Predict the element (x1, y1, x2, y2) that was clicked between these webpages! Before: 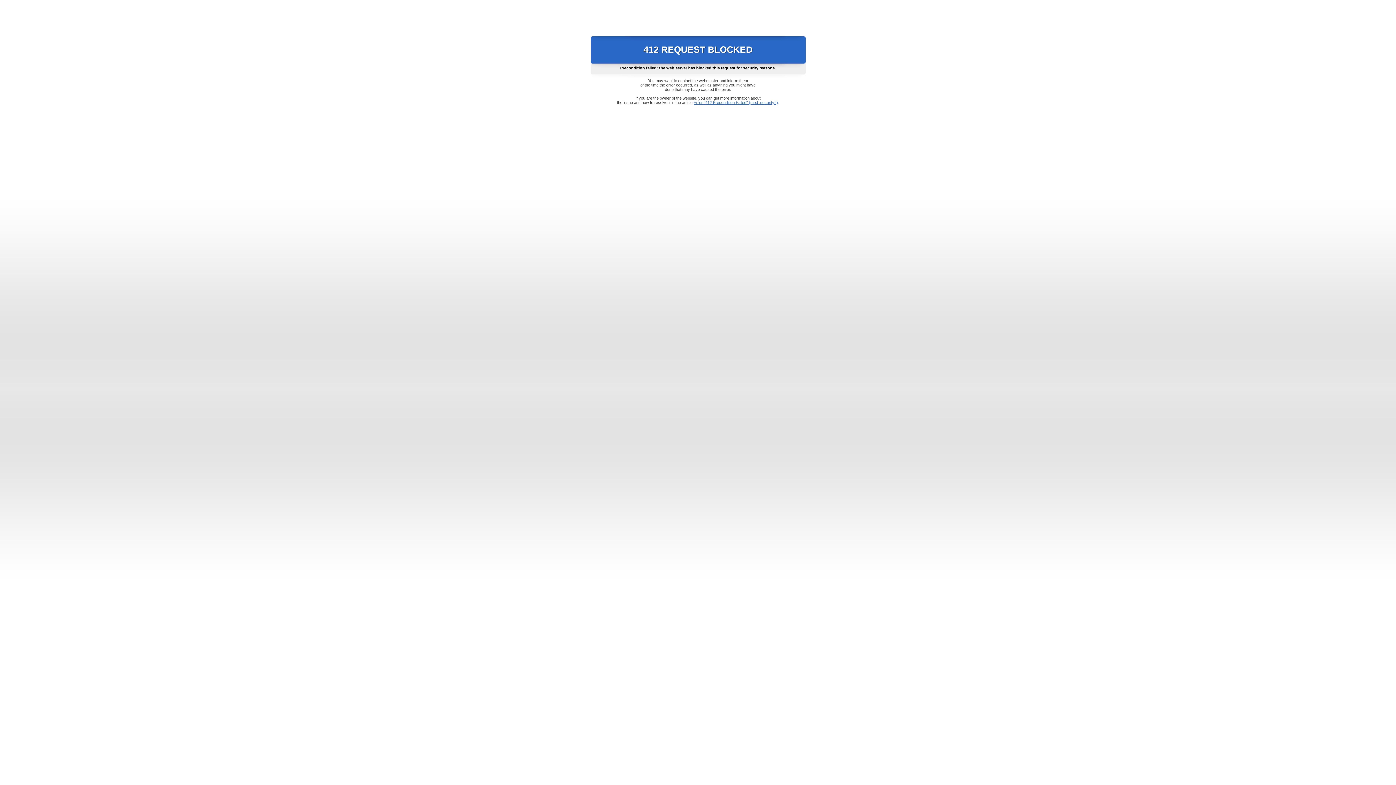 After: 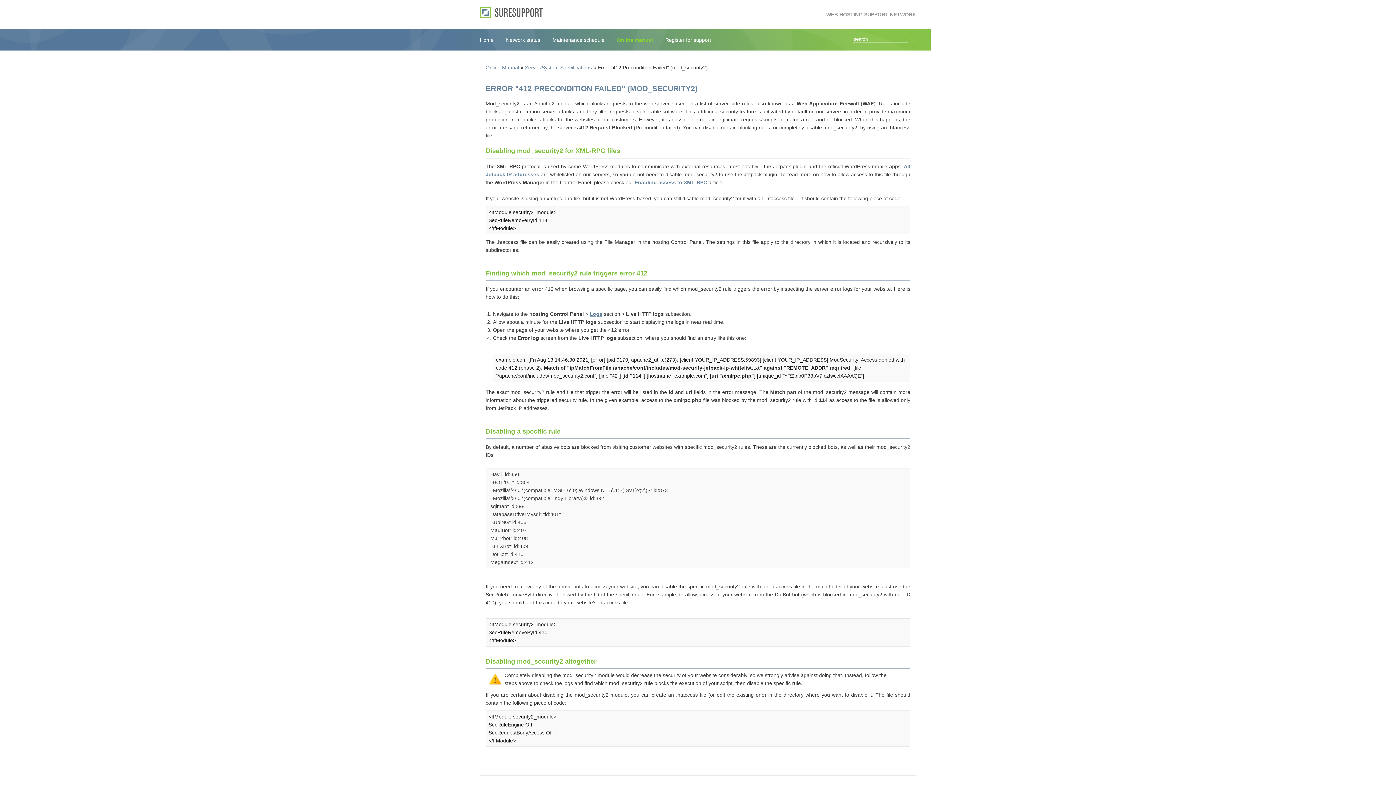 Action: label: Error "412 Precondition Failed" (mod_security2) bbox: (693, 100, 778, 104)